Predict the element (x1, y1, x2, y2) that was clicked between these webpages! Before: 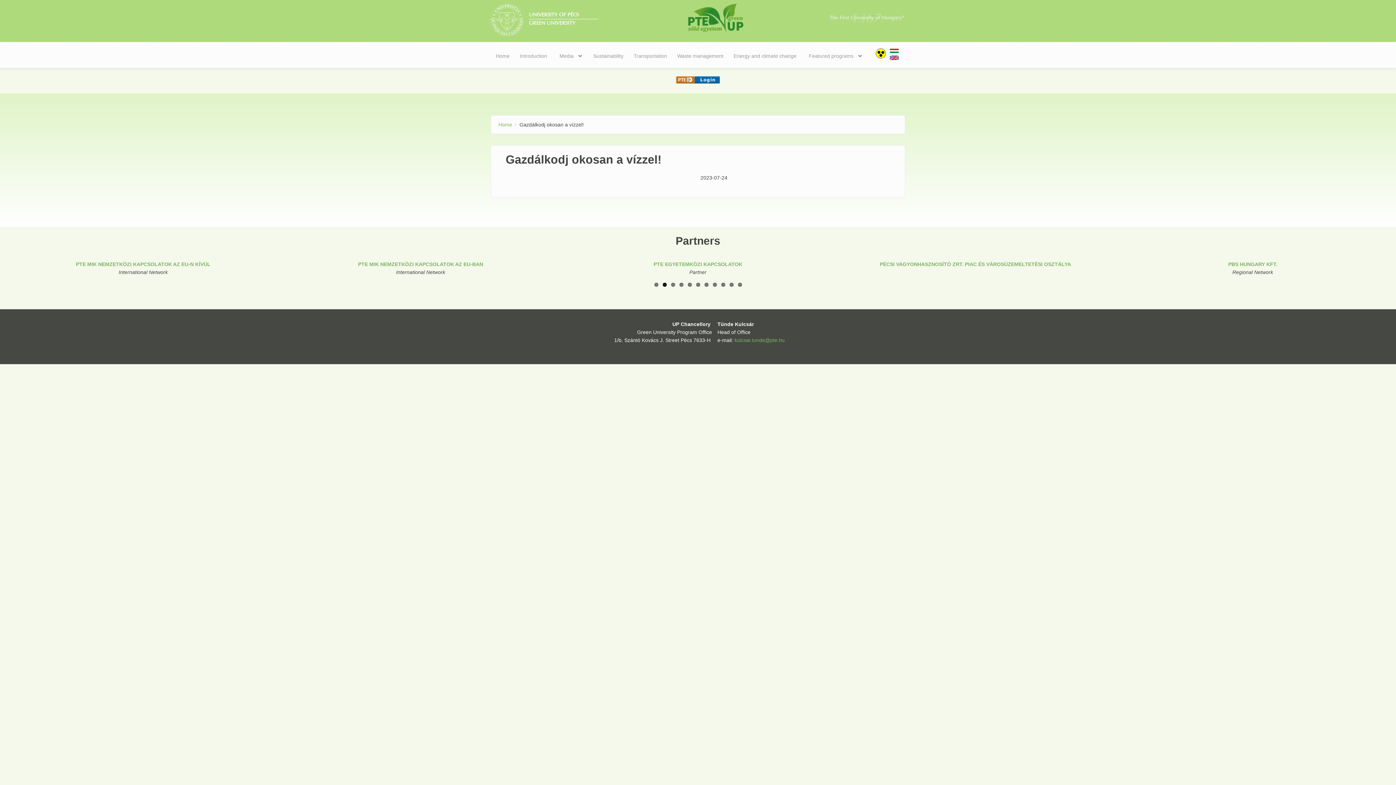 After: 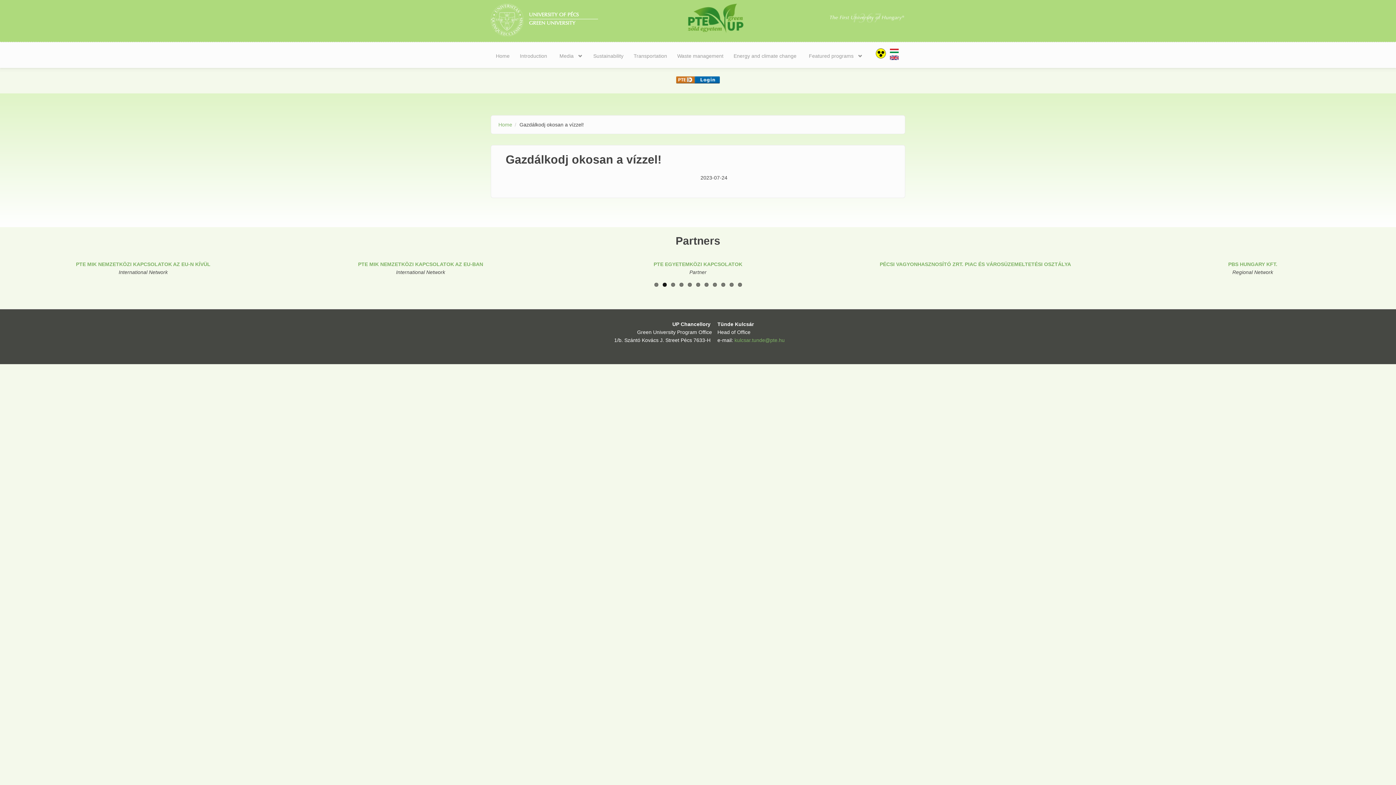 Action: bbox: (890, 55, 898, 65)